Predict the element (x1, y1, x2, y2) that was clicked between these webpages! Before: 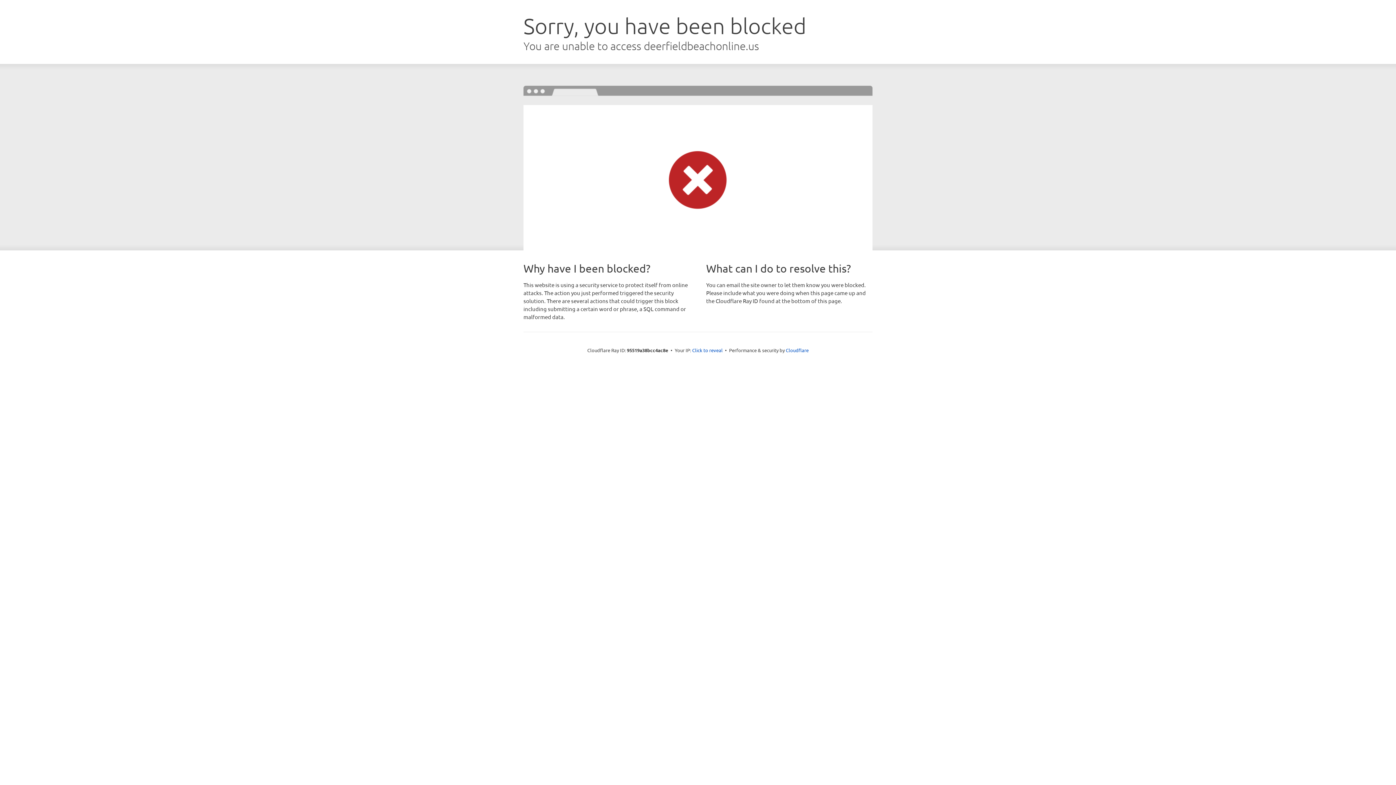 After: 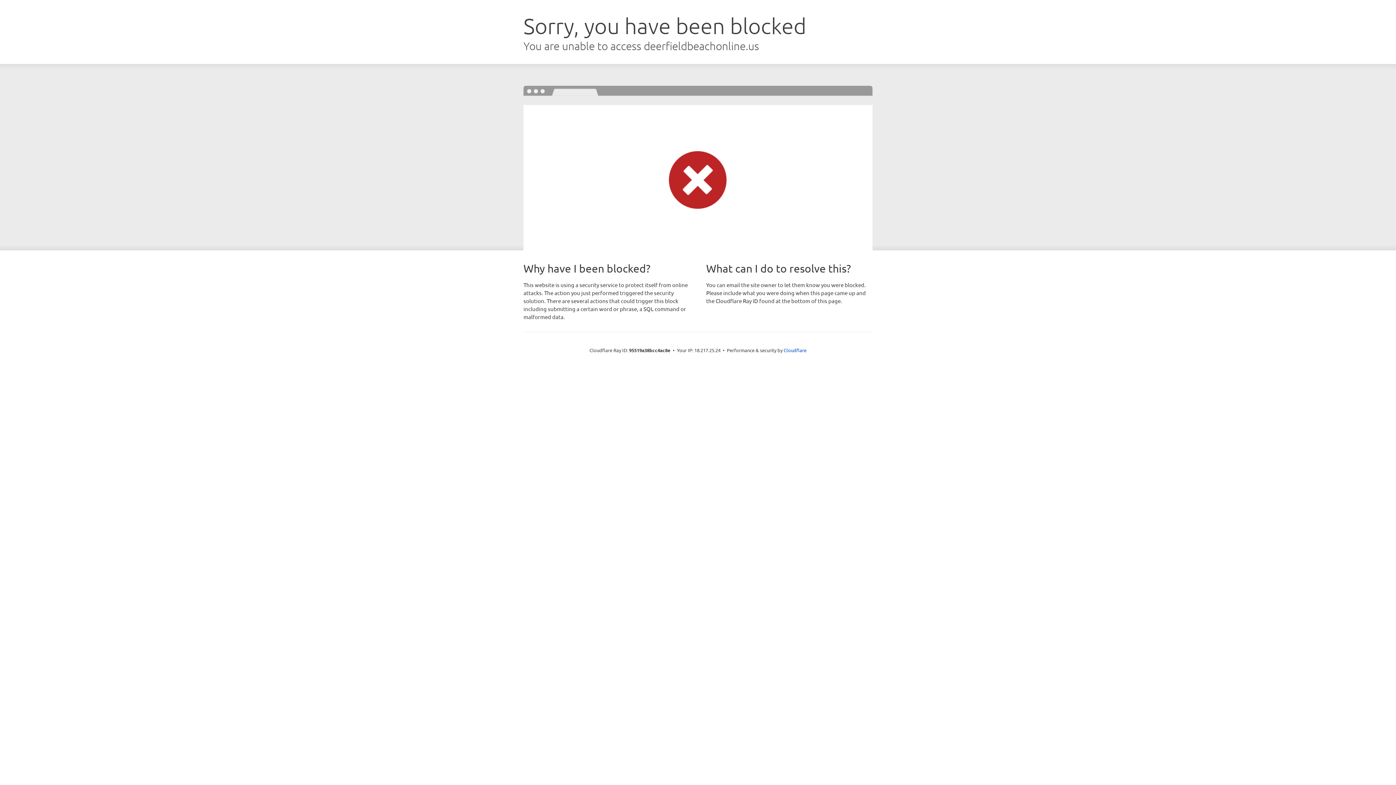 Action: label: Click to reveal bbox: (692, 346, 722, 353)